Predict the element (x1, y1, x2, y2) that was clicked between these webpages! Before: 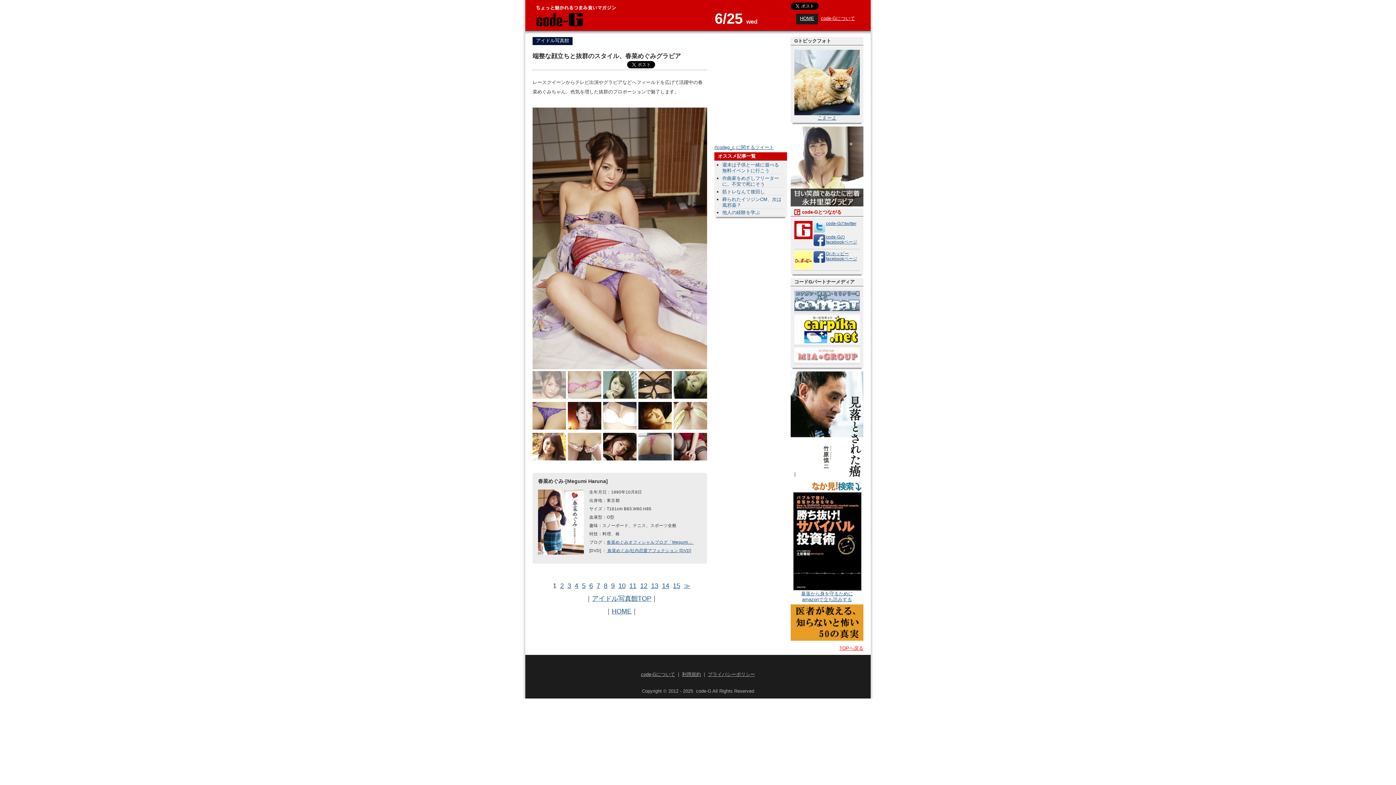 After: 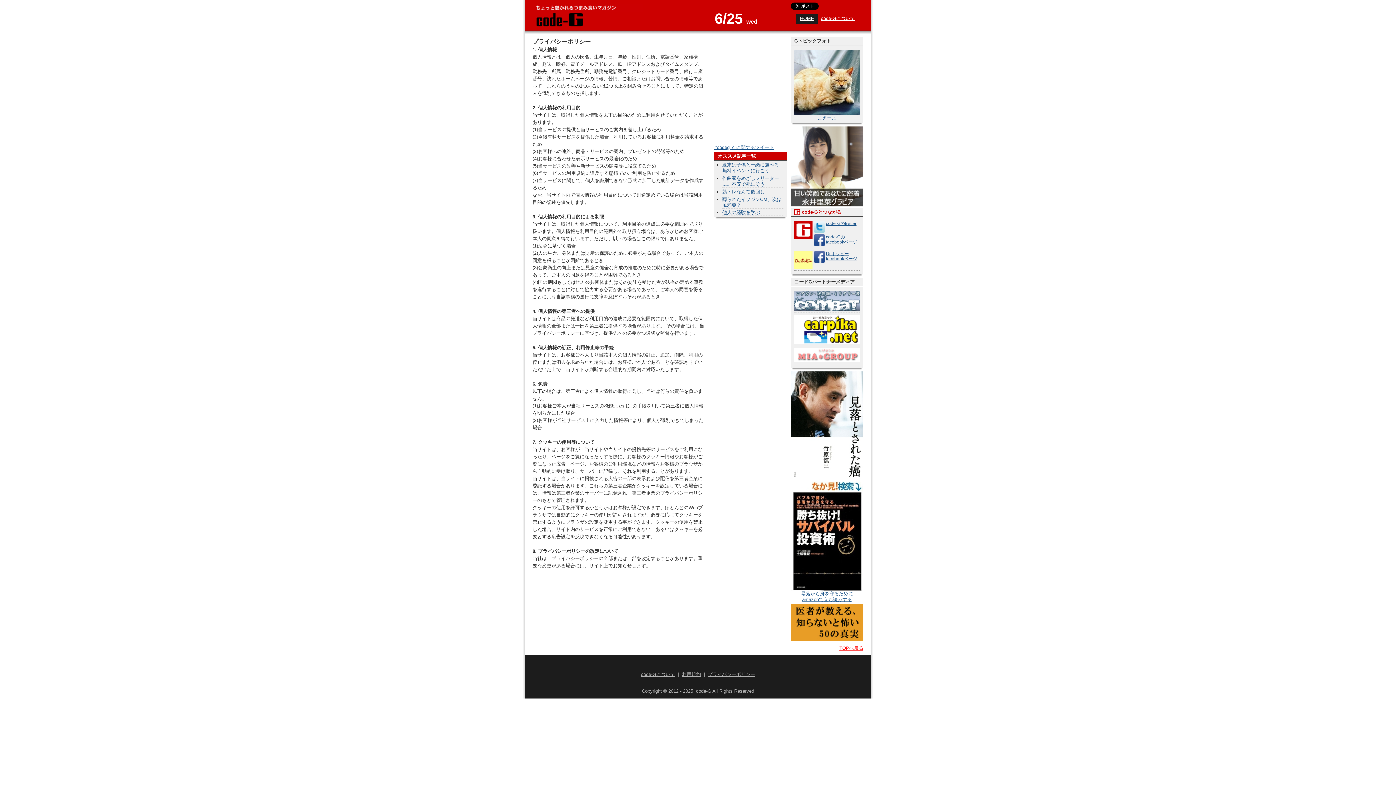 Action: label: プライバシーポリシー bbox: (708, 672, 755, 677)